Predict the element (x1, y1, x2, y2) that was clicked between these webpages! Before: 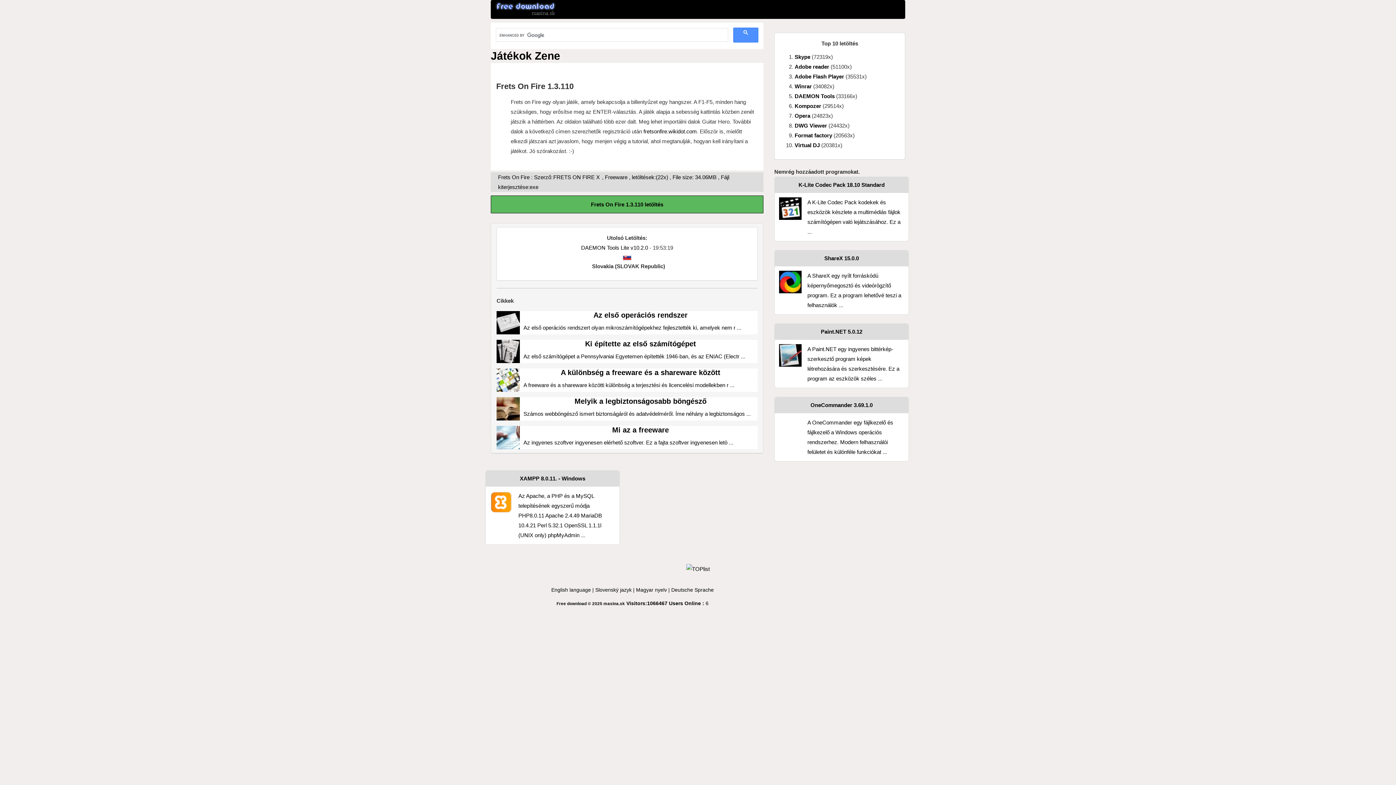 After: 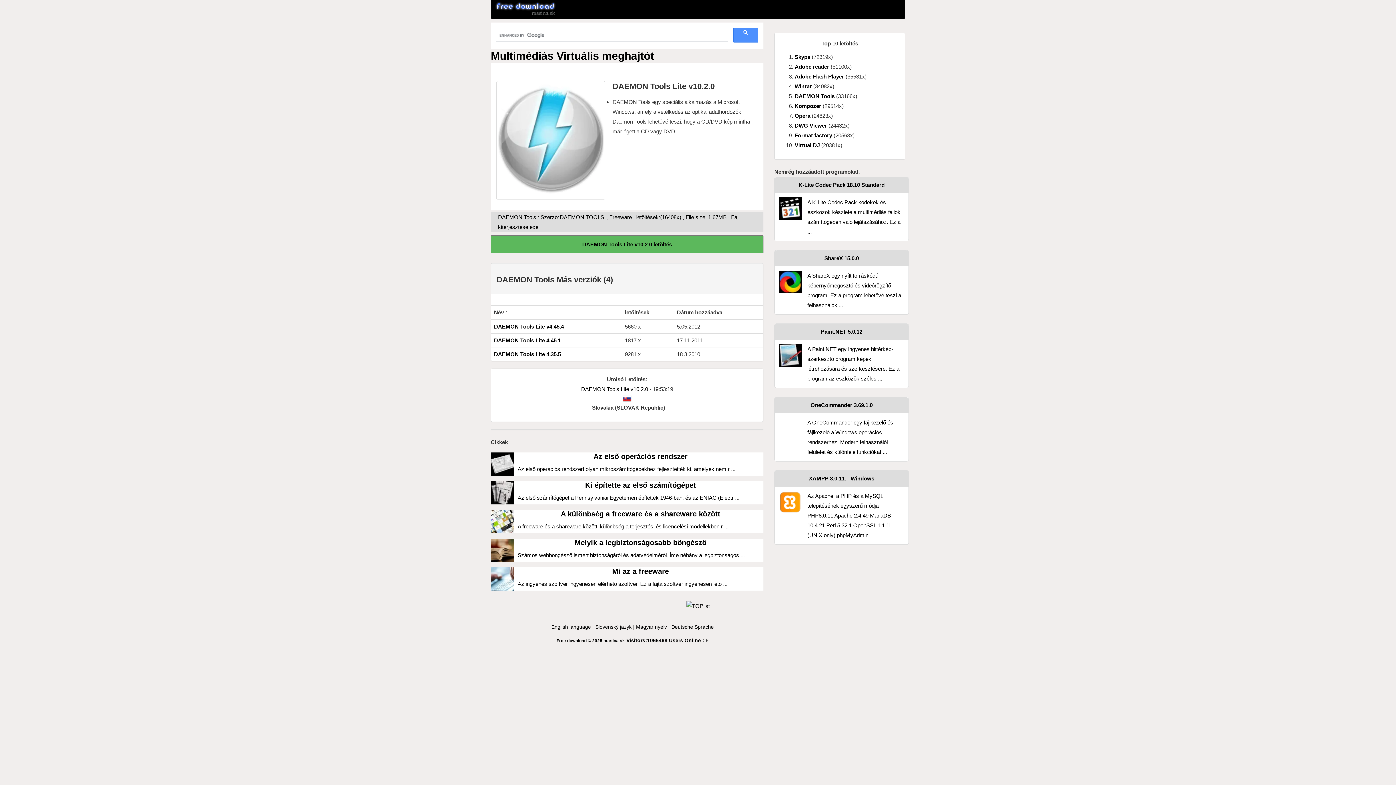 Action: bbox: (794, 93, 834, 99) label: DAEMON Tools